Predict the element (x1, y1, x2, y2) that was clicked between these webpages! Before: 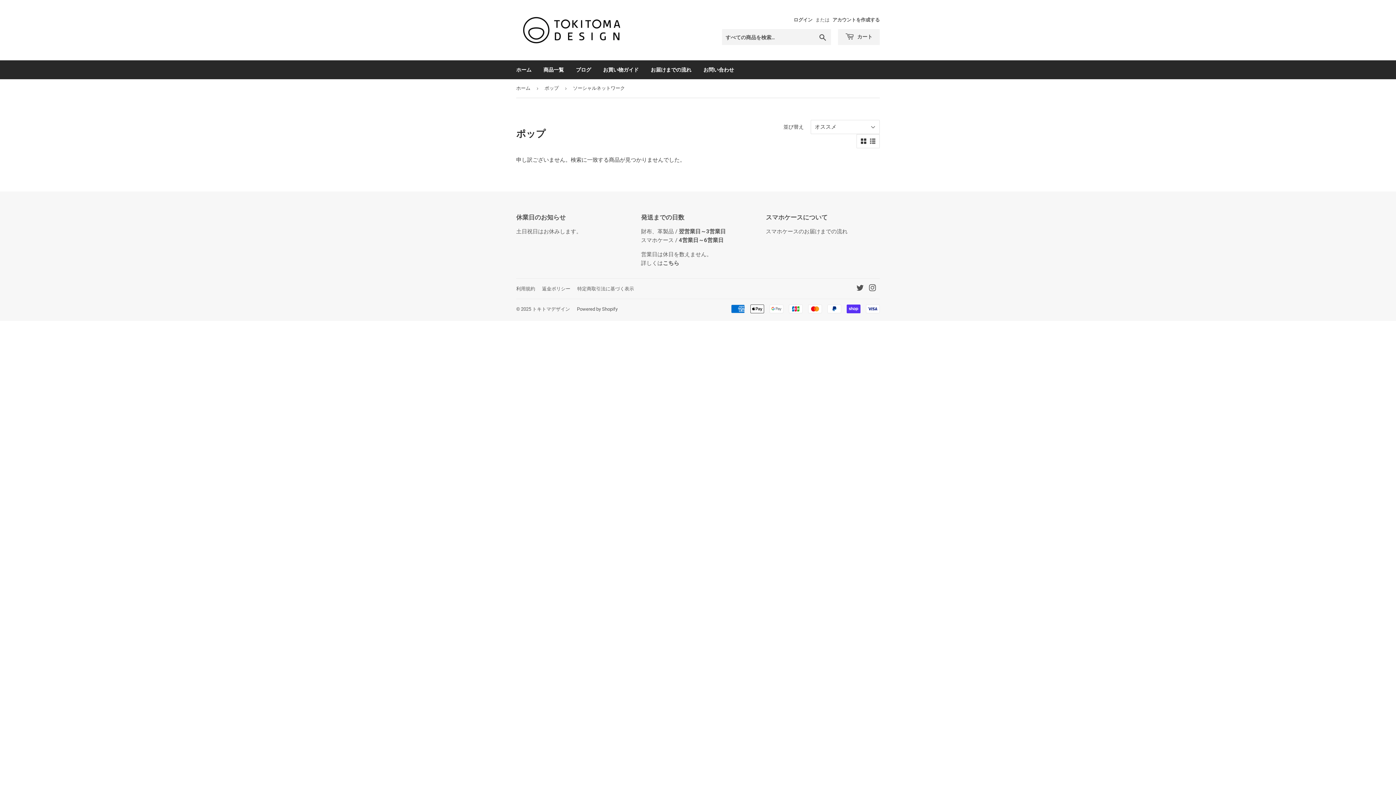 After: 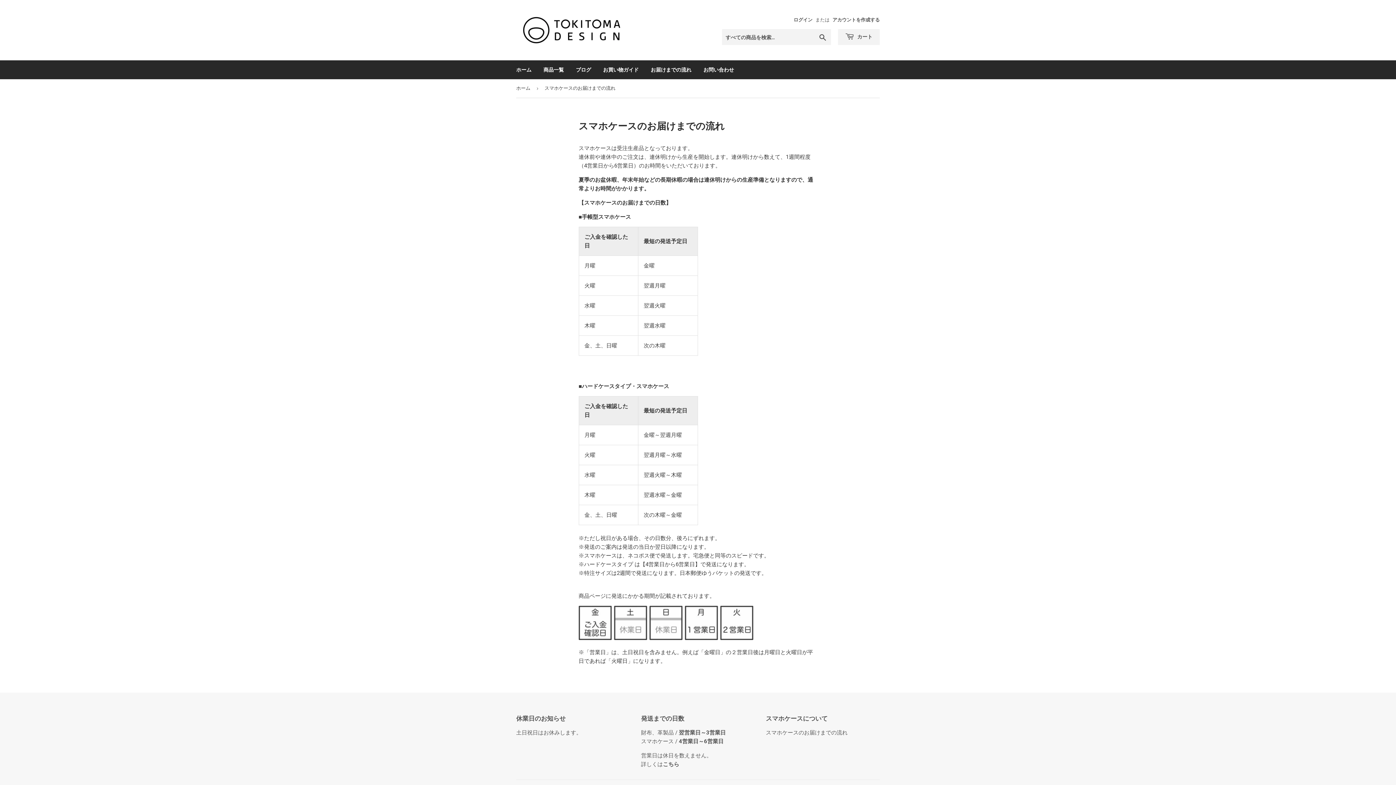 Action: label: スマホケースのお届けまでの流れ bbox: (766, 228, 847, 234)